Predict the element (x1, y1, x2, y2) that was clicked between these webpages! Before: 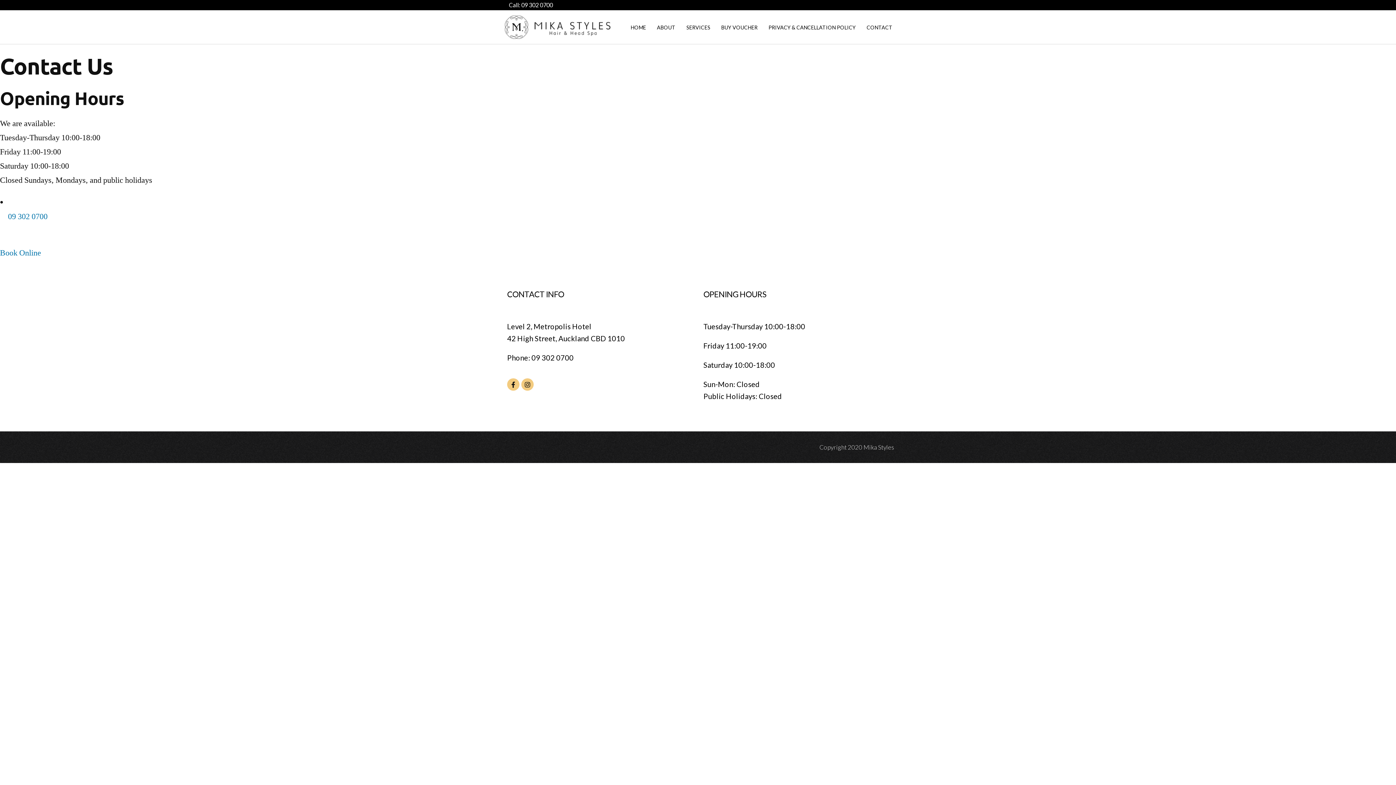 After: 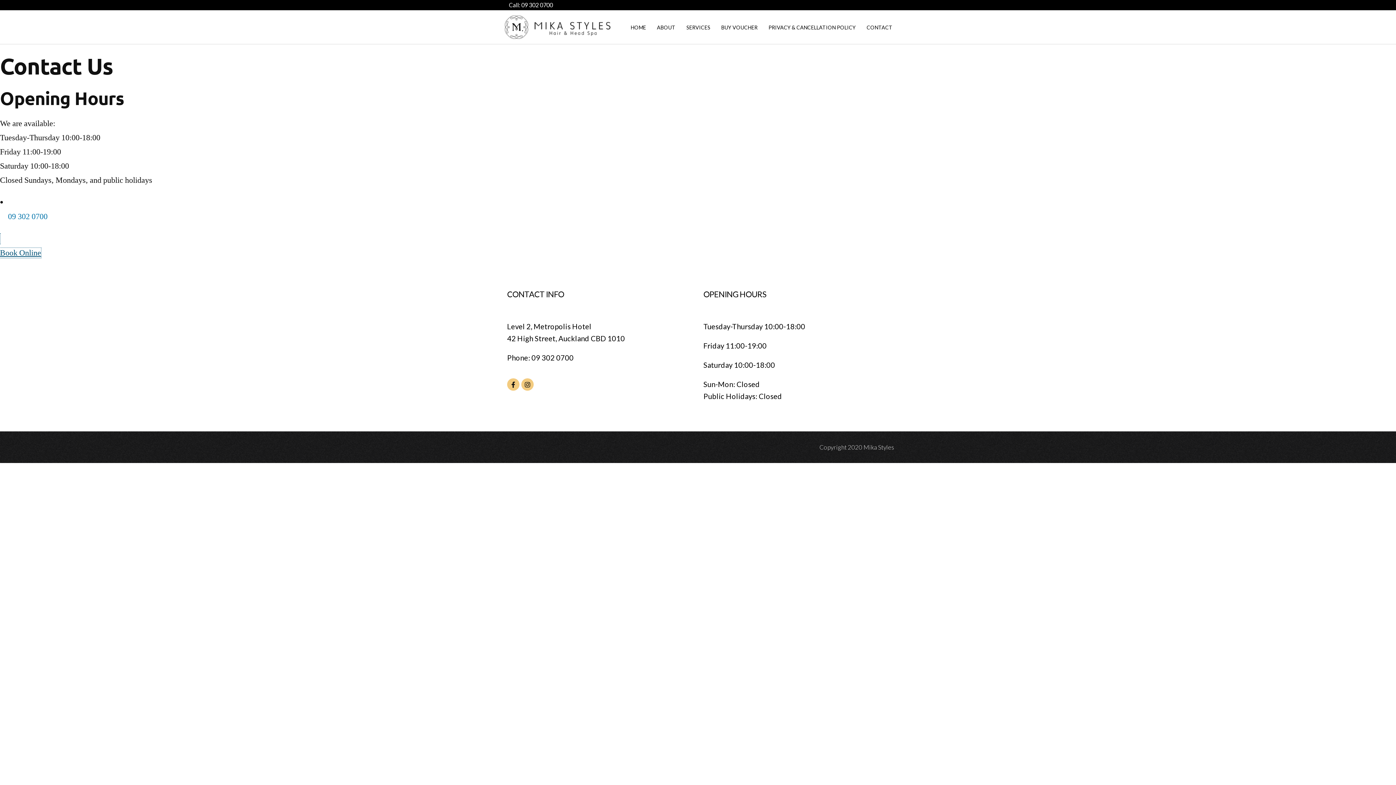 Action: bbox: (0, 248, 41, 258) label: 
Book Online
